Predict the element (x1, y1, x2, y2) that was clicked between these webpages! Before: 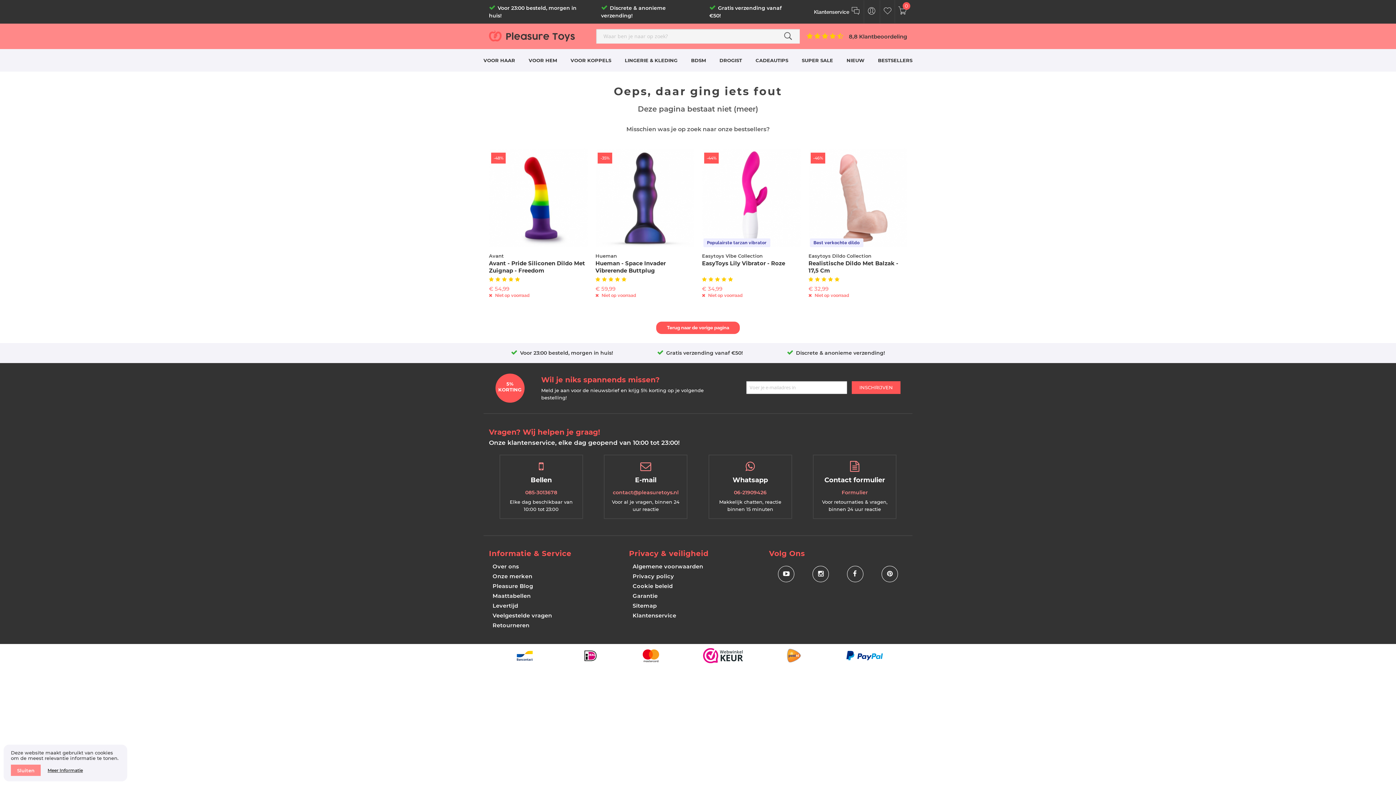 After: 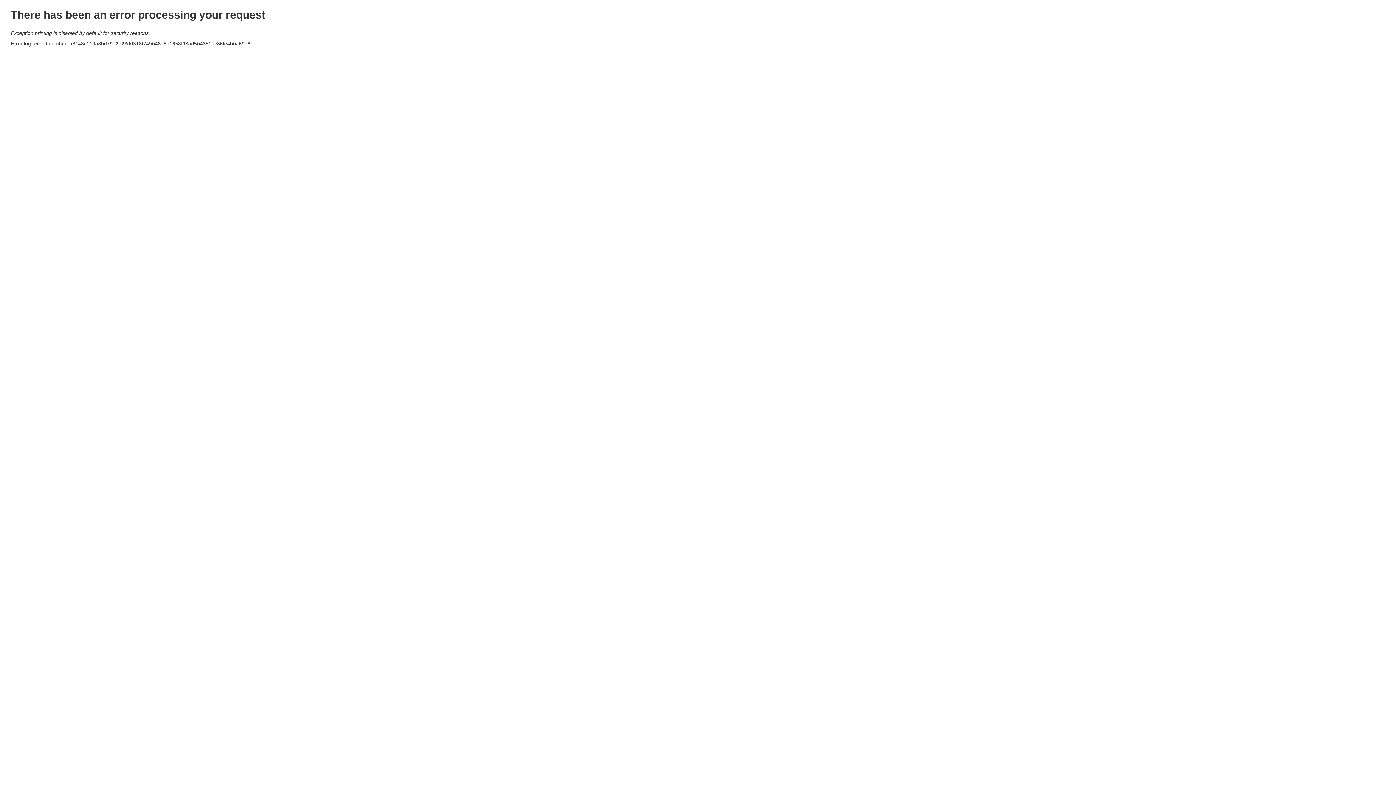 Action: bbox: (483, 49, 515, 71) label: VOOR HAAR